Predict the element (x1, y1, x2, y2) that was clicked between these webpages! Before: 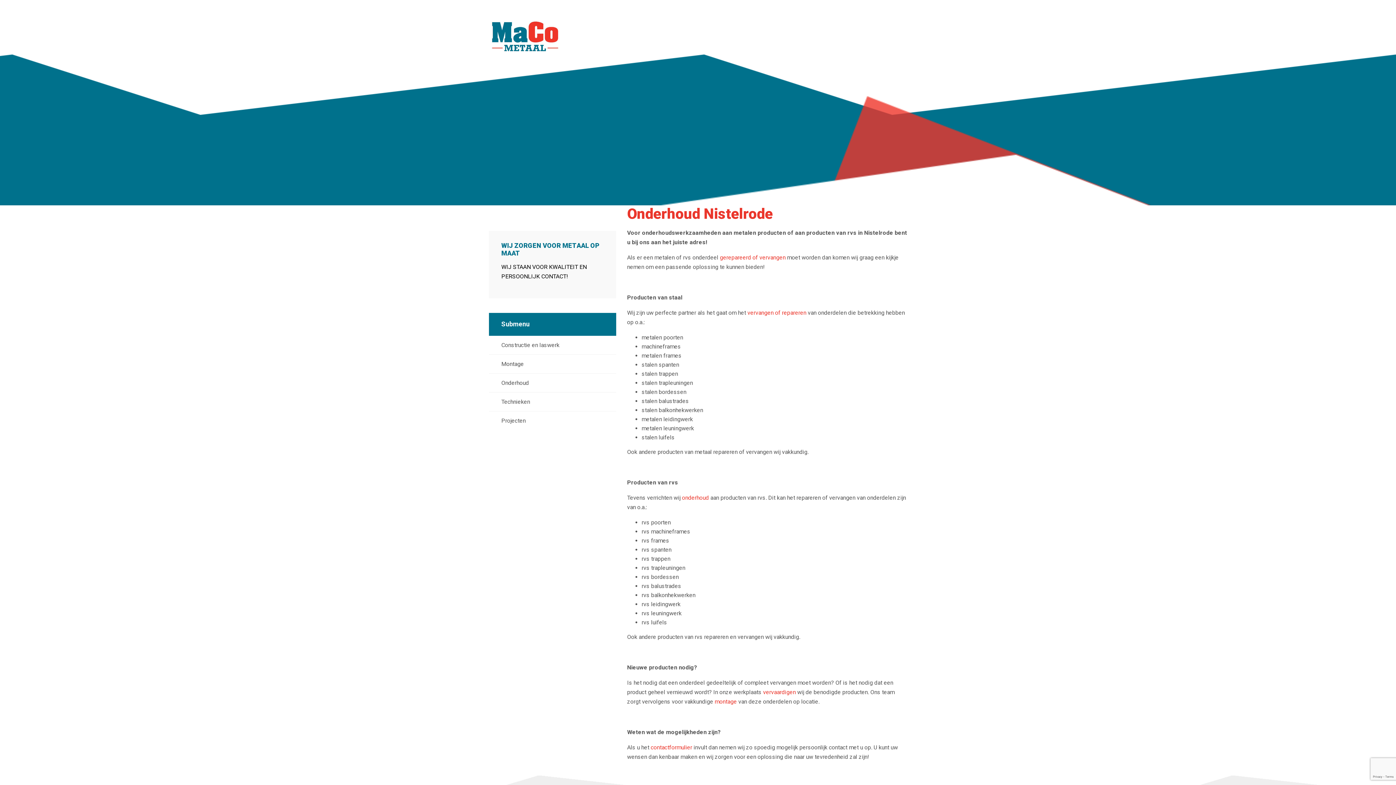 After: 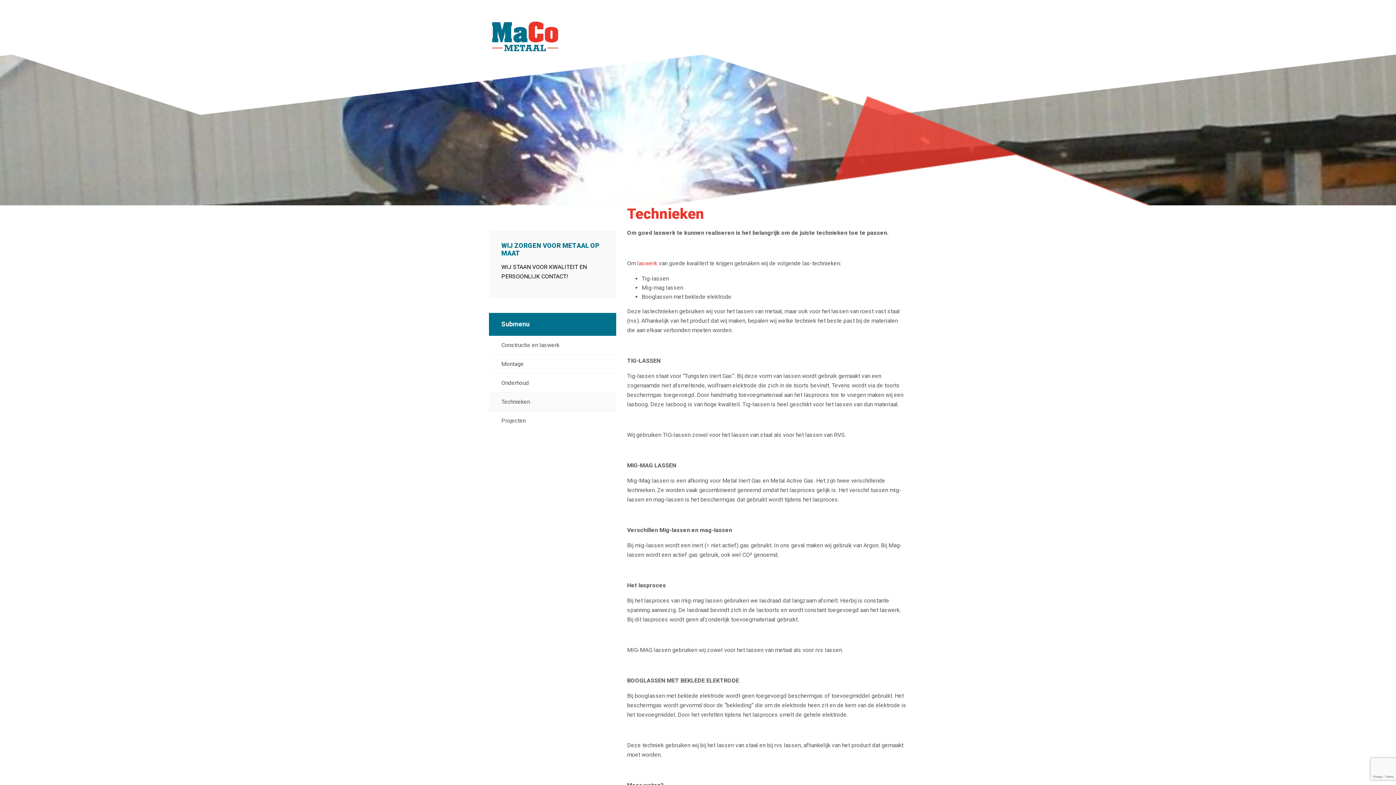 Action: bbox: (489, 398, 530, 405) label: Technieken